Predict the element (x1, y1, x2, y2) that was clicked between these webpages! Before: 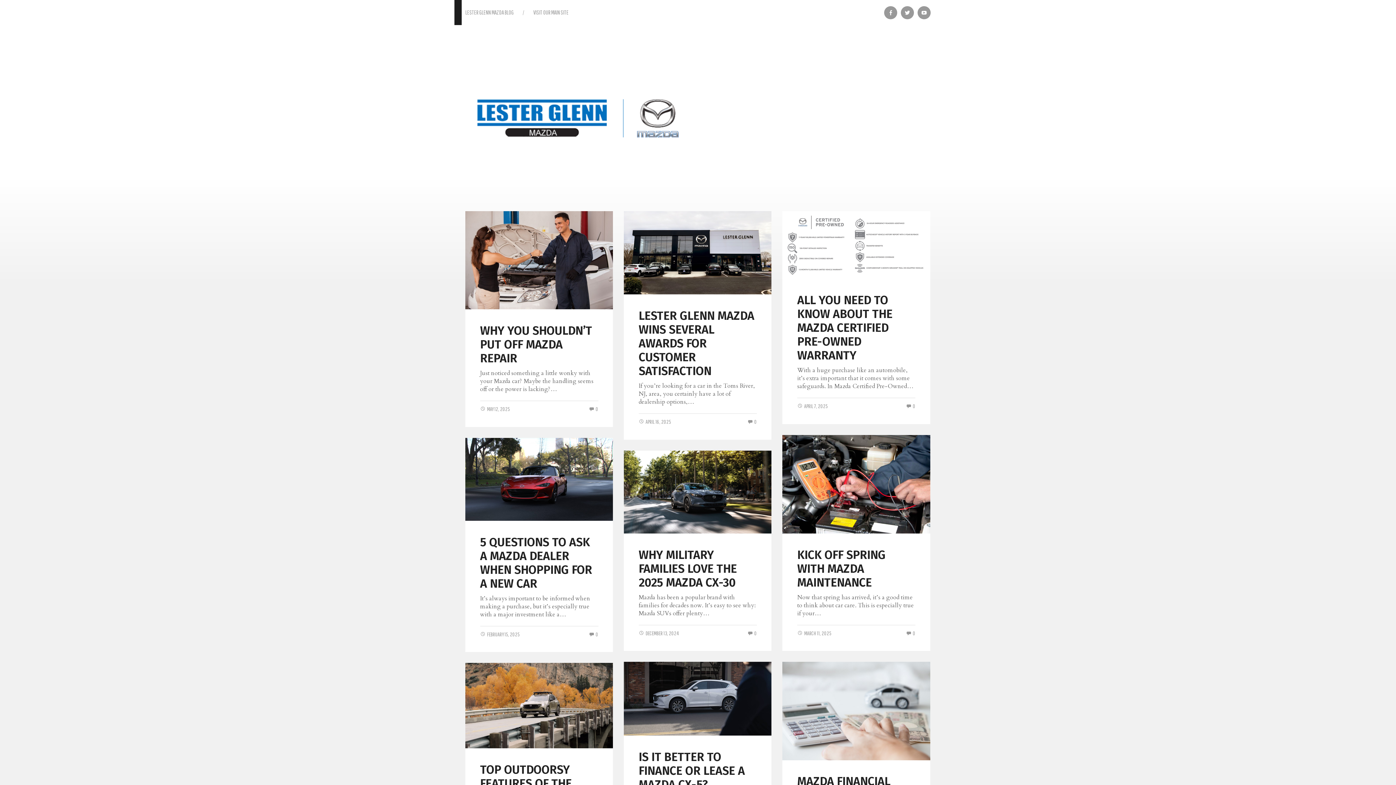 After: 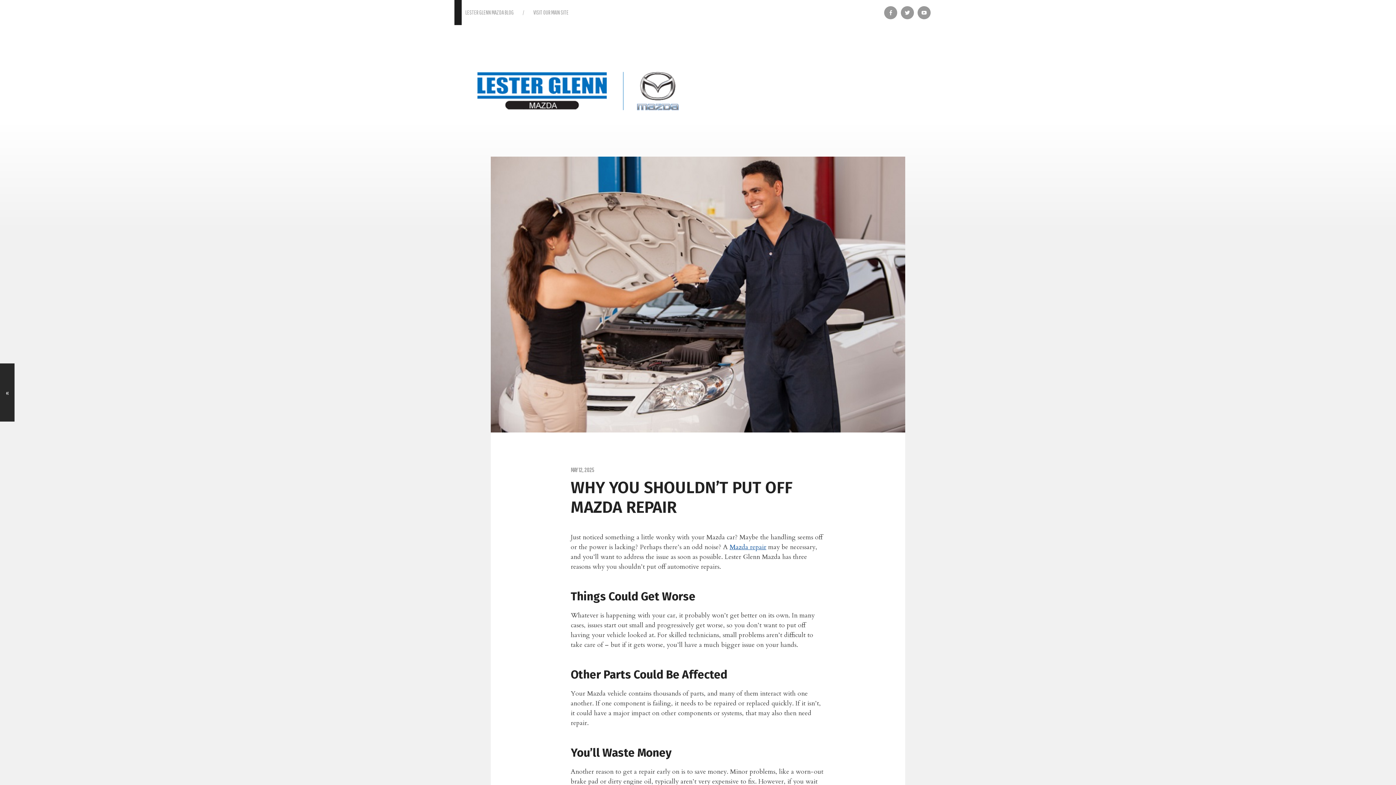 Action: bbox: (480, 405, 510, 412) label: MAY 12, 2025